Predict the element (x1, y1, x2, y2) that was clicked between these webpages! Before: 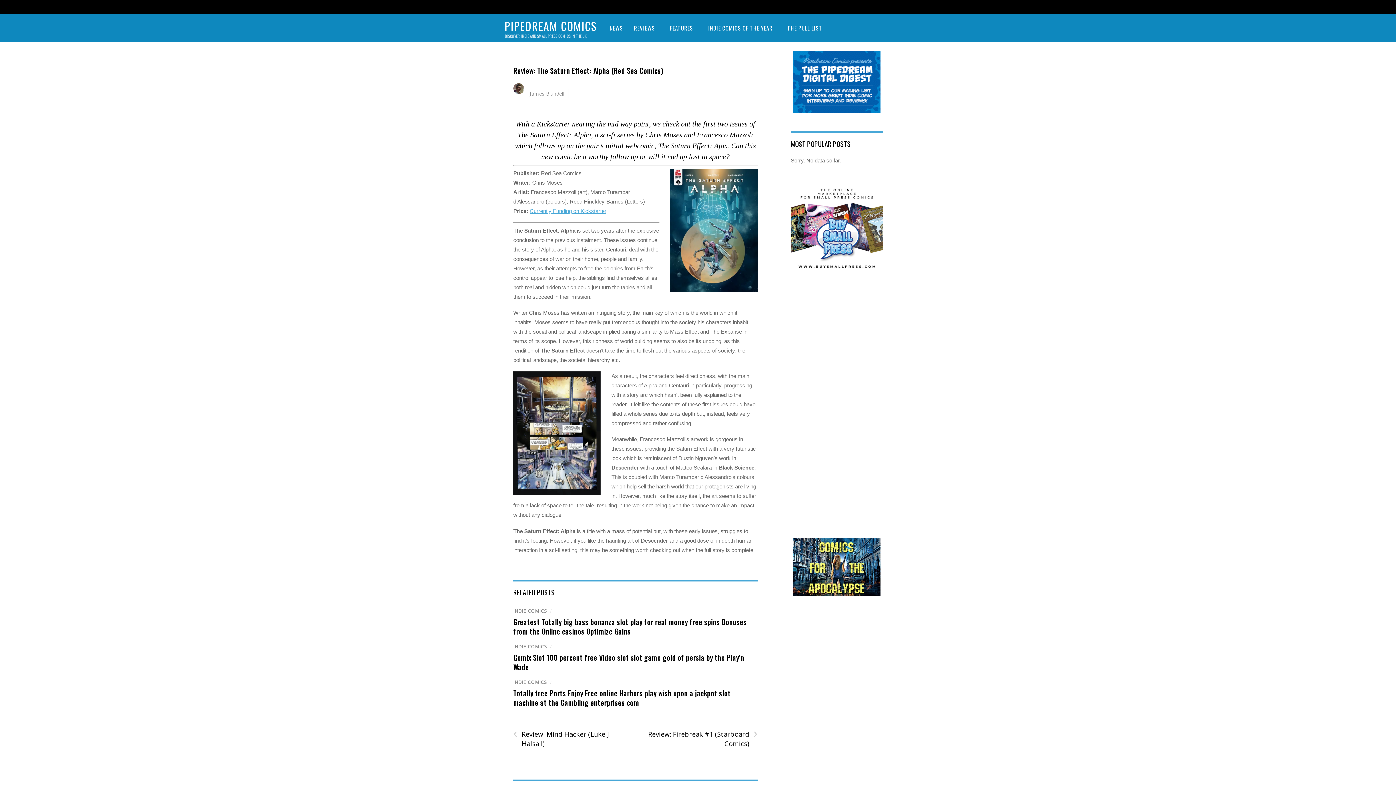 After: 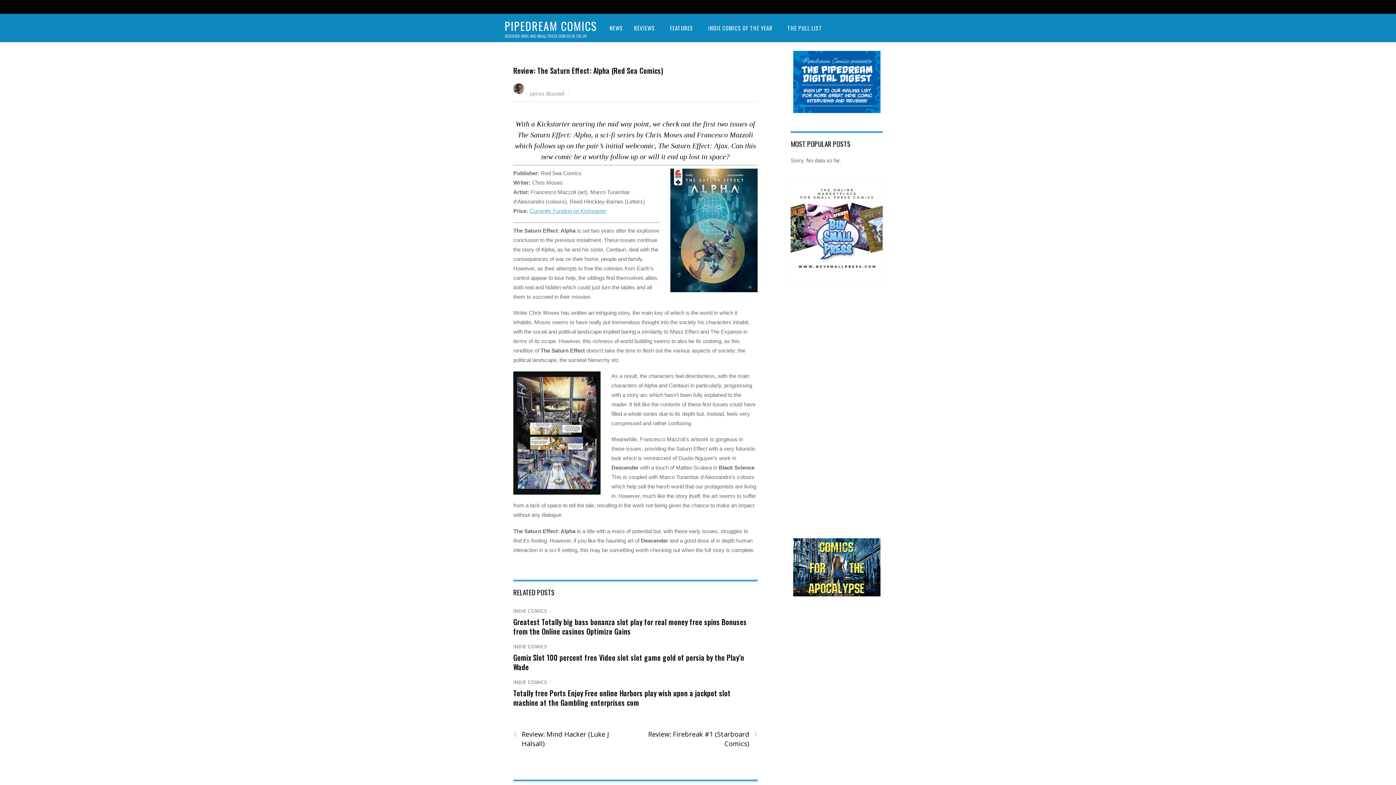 Action: bbox: (790, 276, 882, 282)